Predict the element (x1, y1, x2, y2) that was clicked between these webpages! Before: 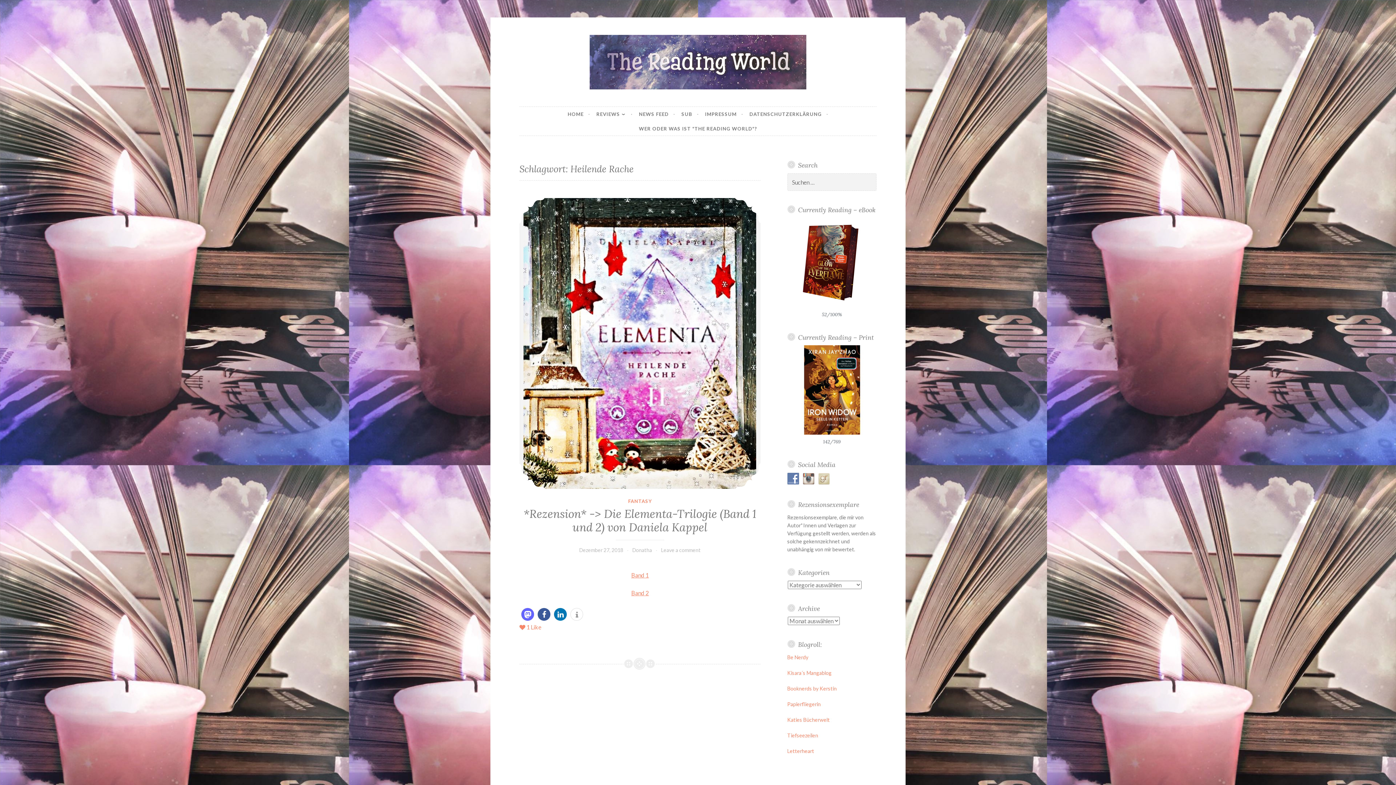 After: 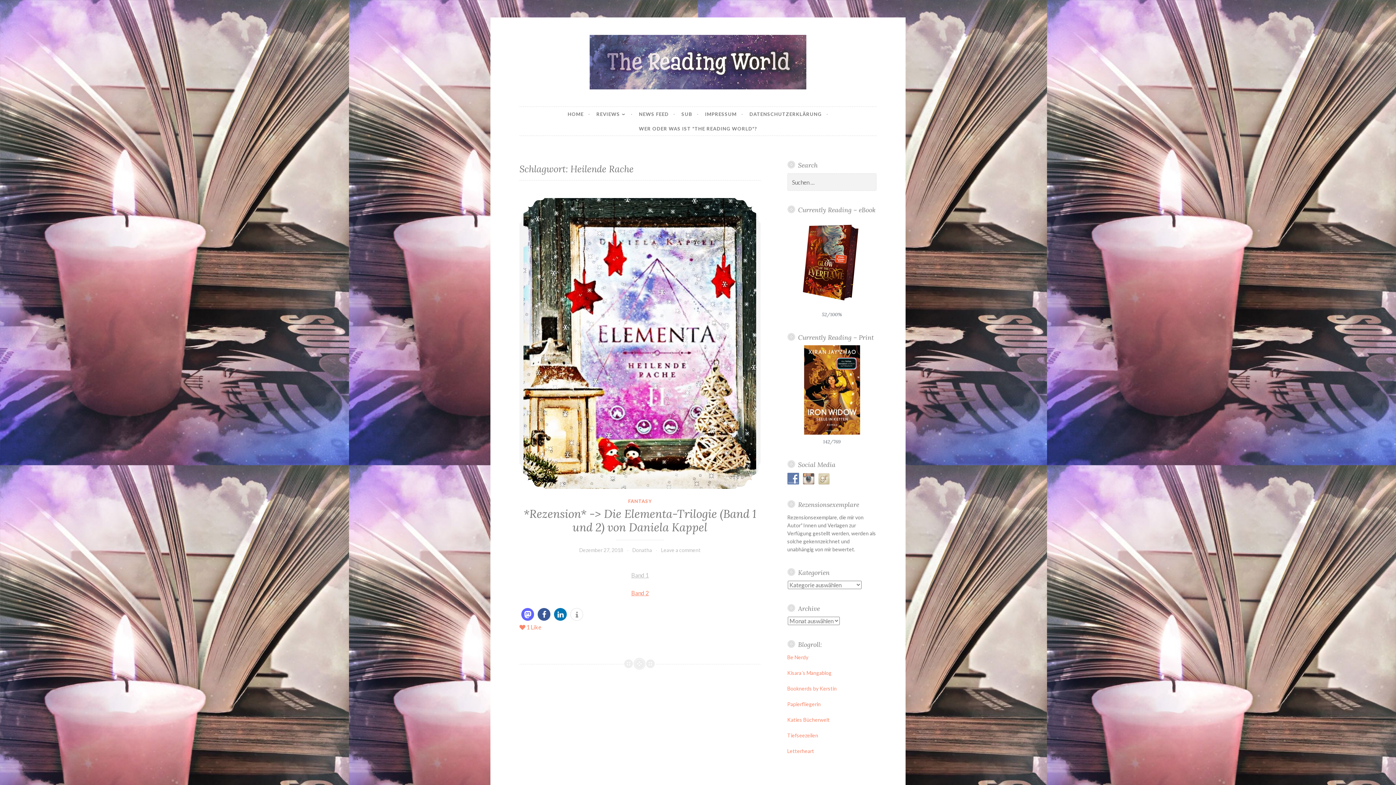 Action: label: Band 1 bbox: (631, 571, 648, 578)